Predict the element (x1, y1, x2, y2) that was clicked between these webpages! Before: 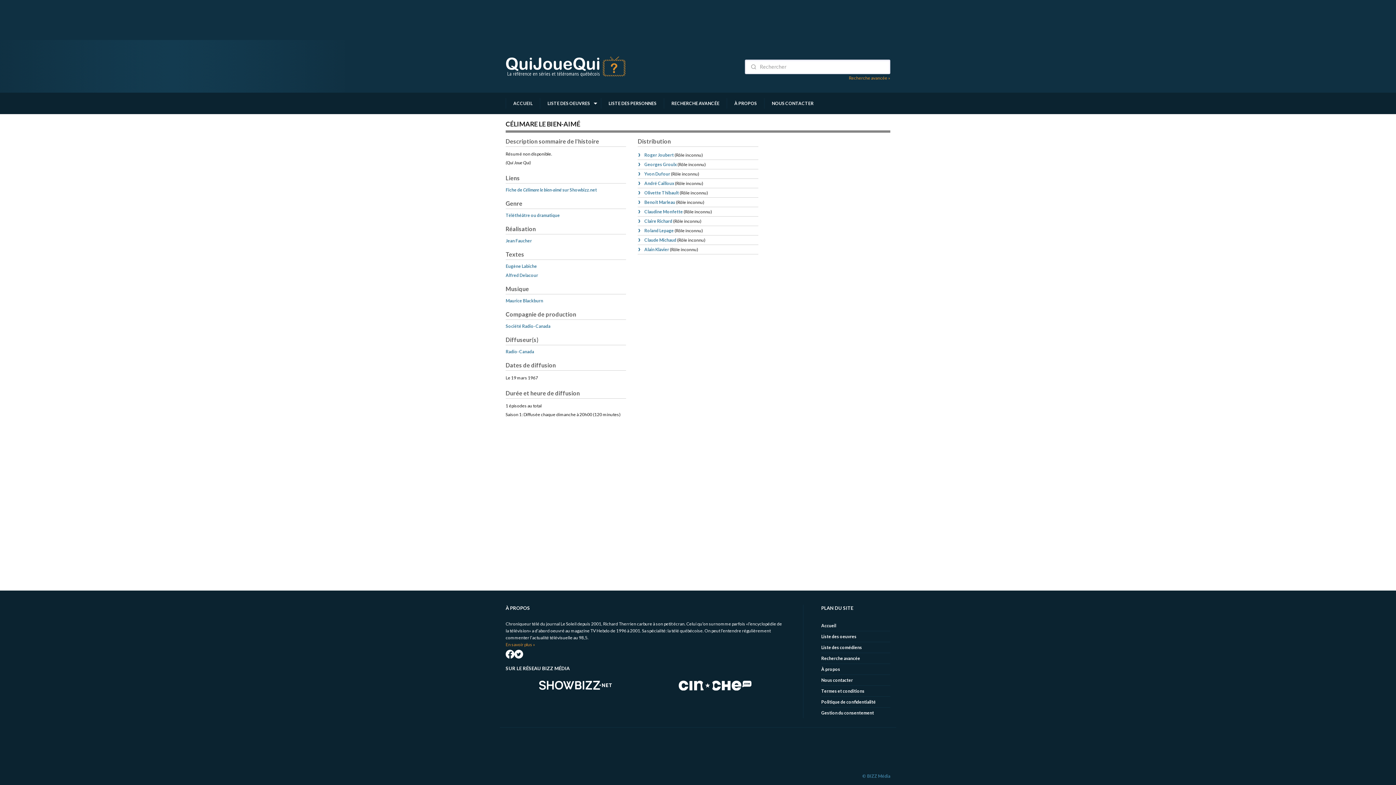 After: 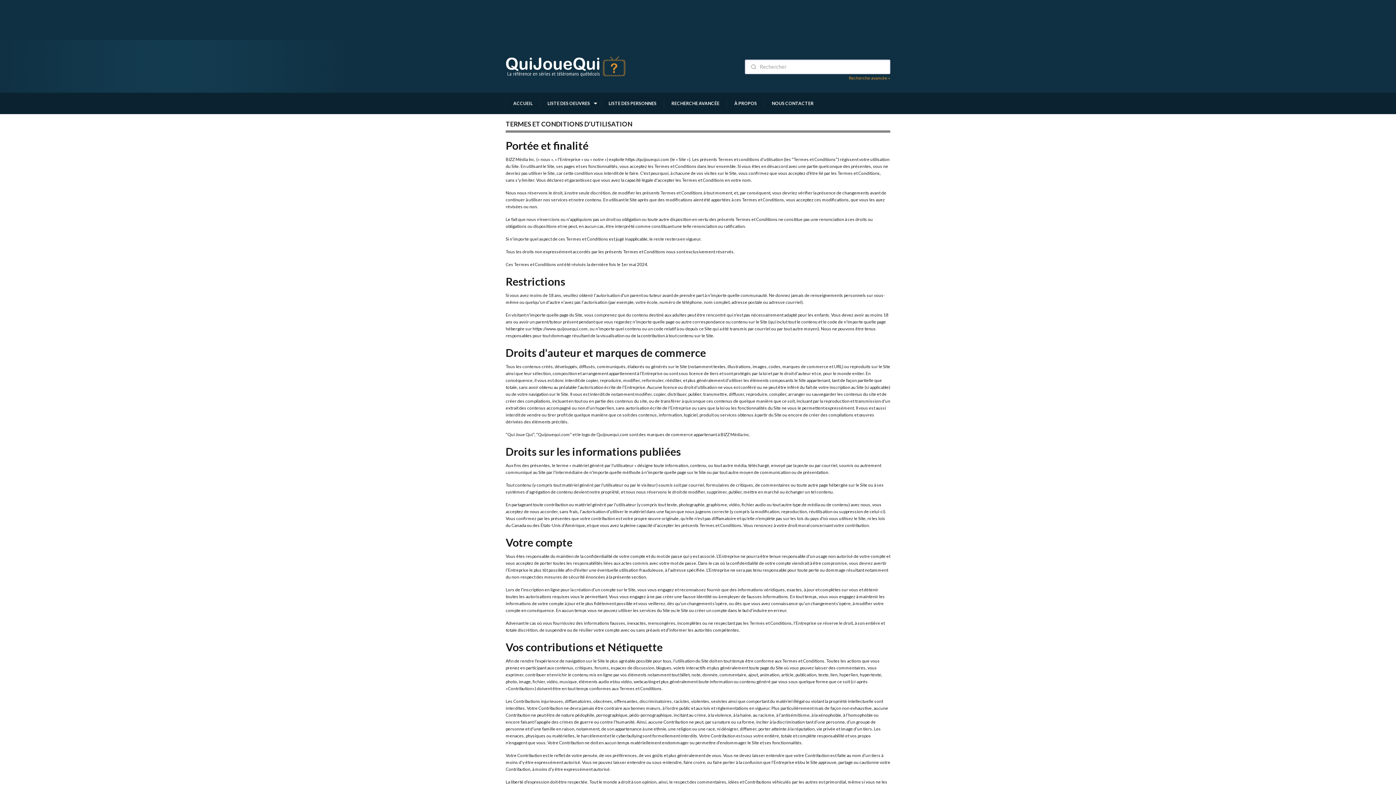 Action: bbox: (821, 688, 864, 694) label: Termes et conditions